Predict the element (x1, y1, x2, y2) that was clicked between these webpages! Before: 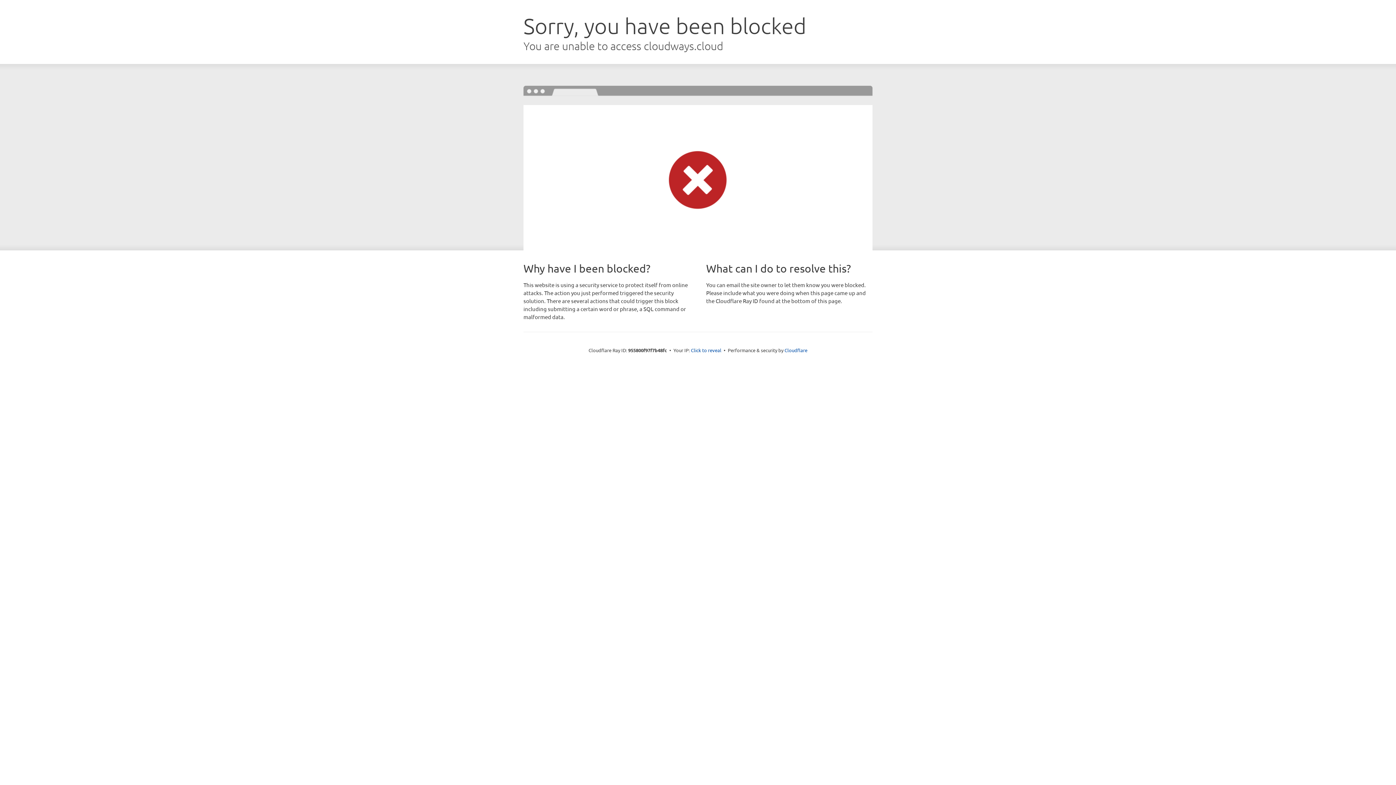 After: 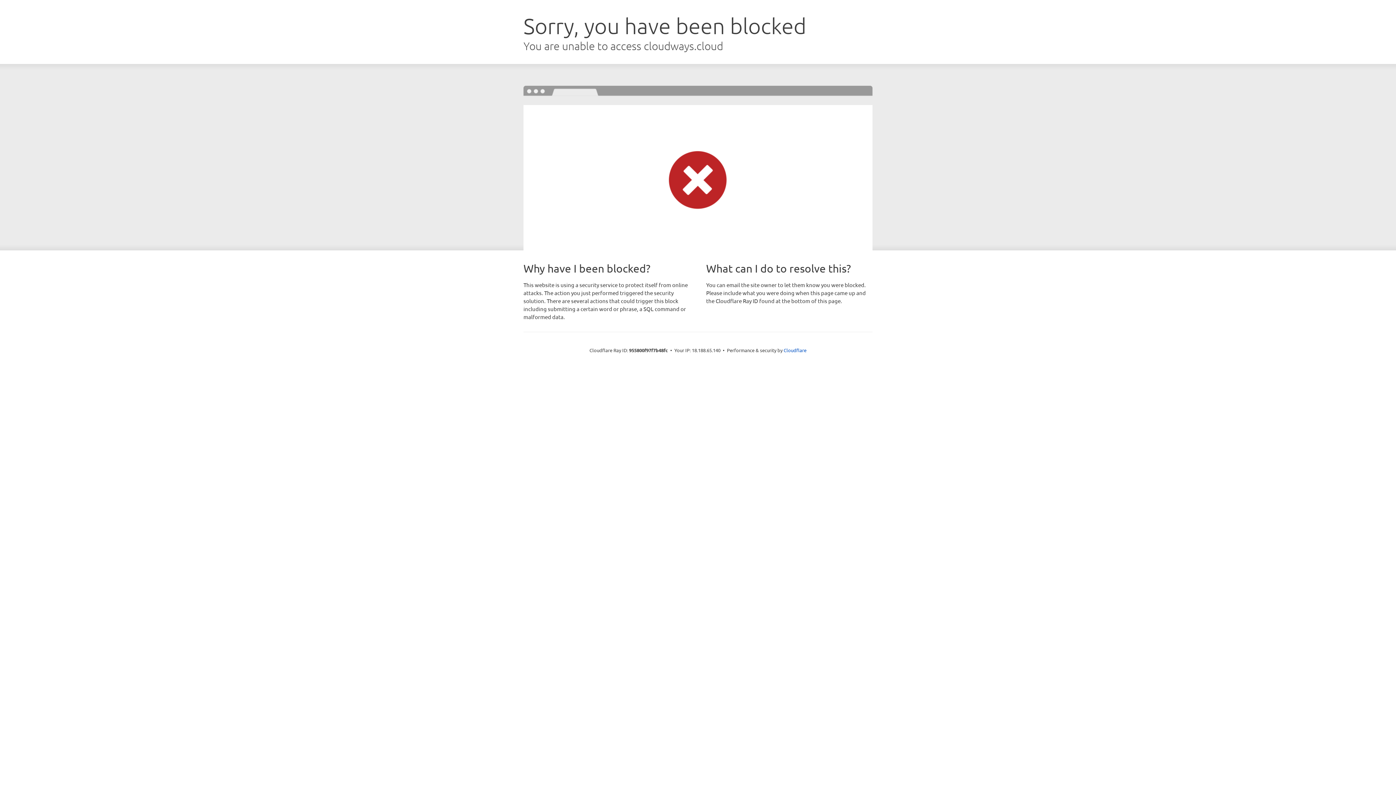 Action: bbox: (691, 346, 721, 353) label: Click to reveal